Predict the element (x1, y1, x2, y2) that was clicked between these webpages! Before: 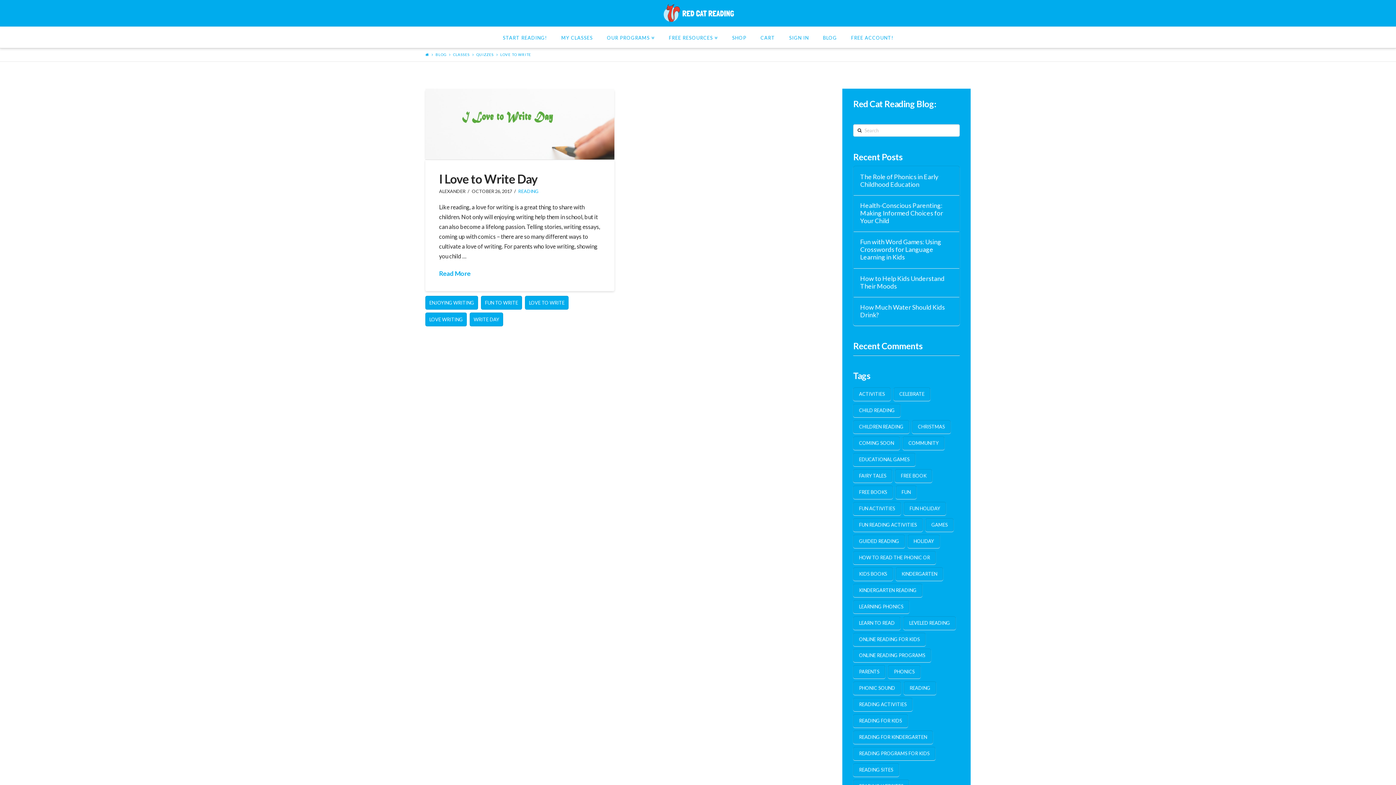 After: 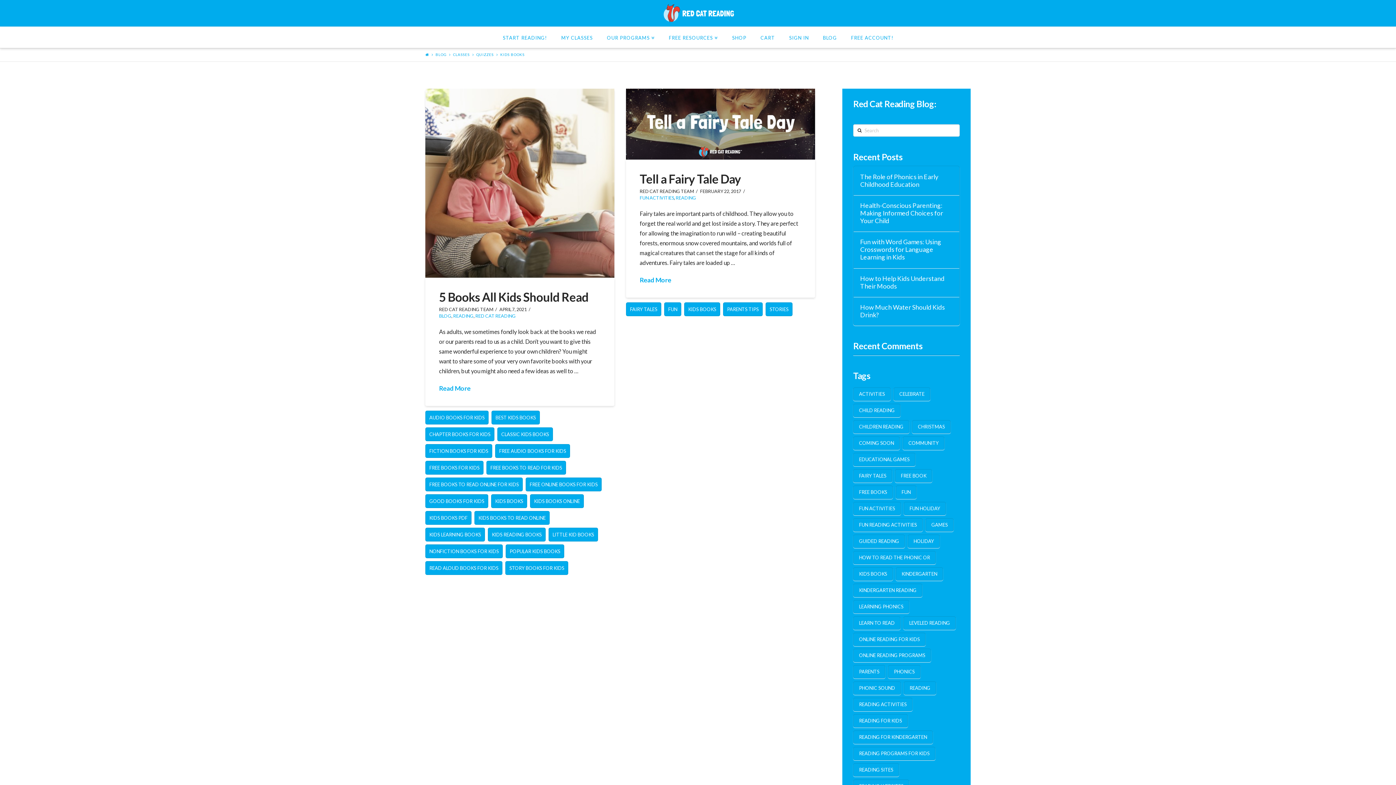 Action: label: KIDS BOOKS bbox: (853, 567, 893, 580)